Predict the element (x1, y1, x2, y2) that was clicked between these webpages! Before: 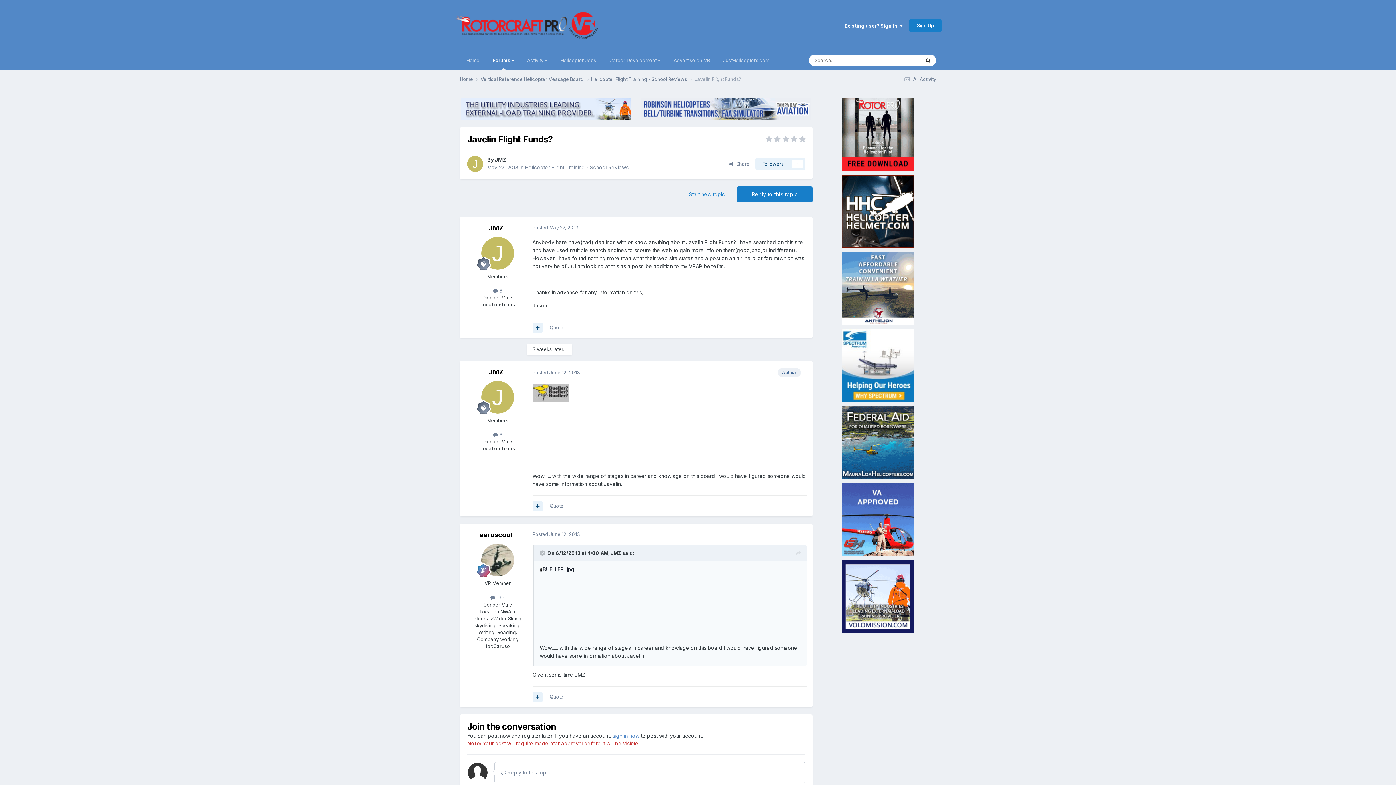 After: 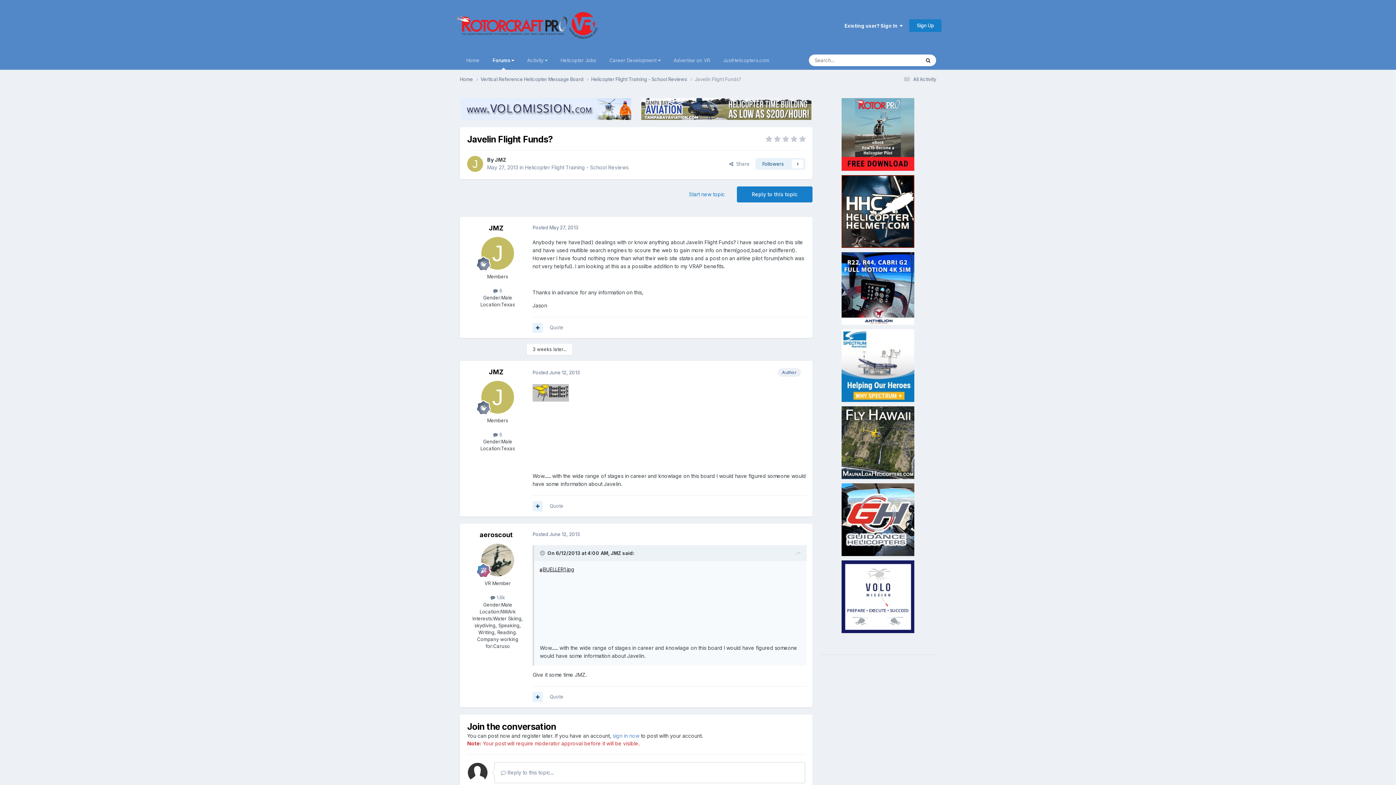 Action: bbox: (641, 105, 811, 111)